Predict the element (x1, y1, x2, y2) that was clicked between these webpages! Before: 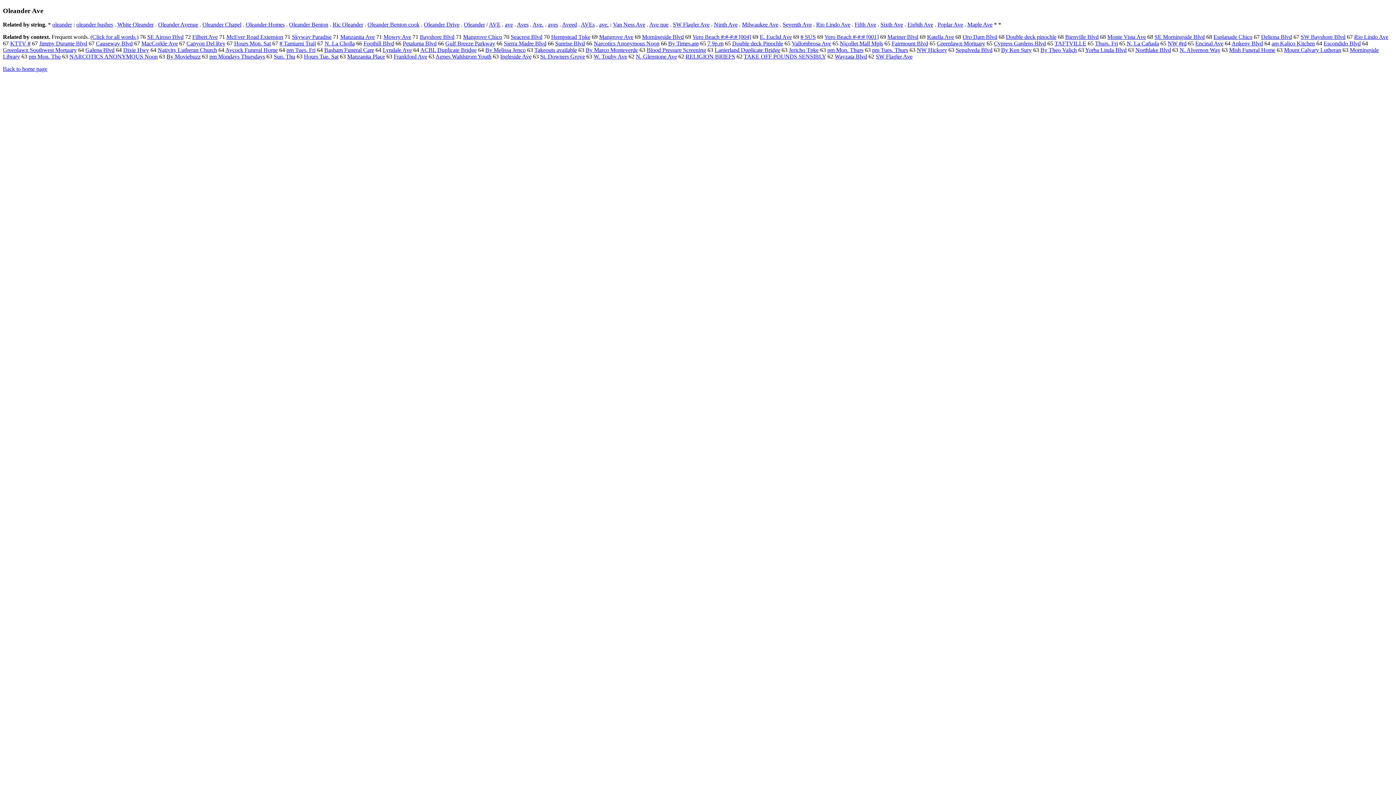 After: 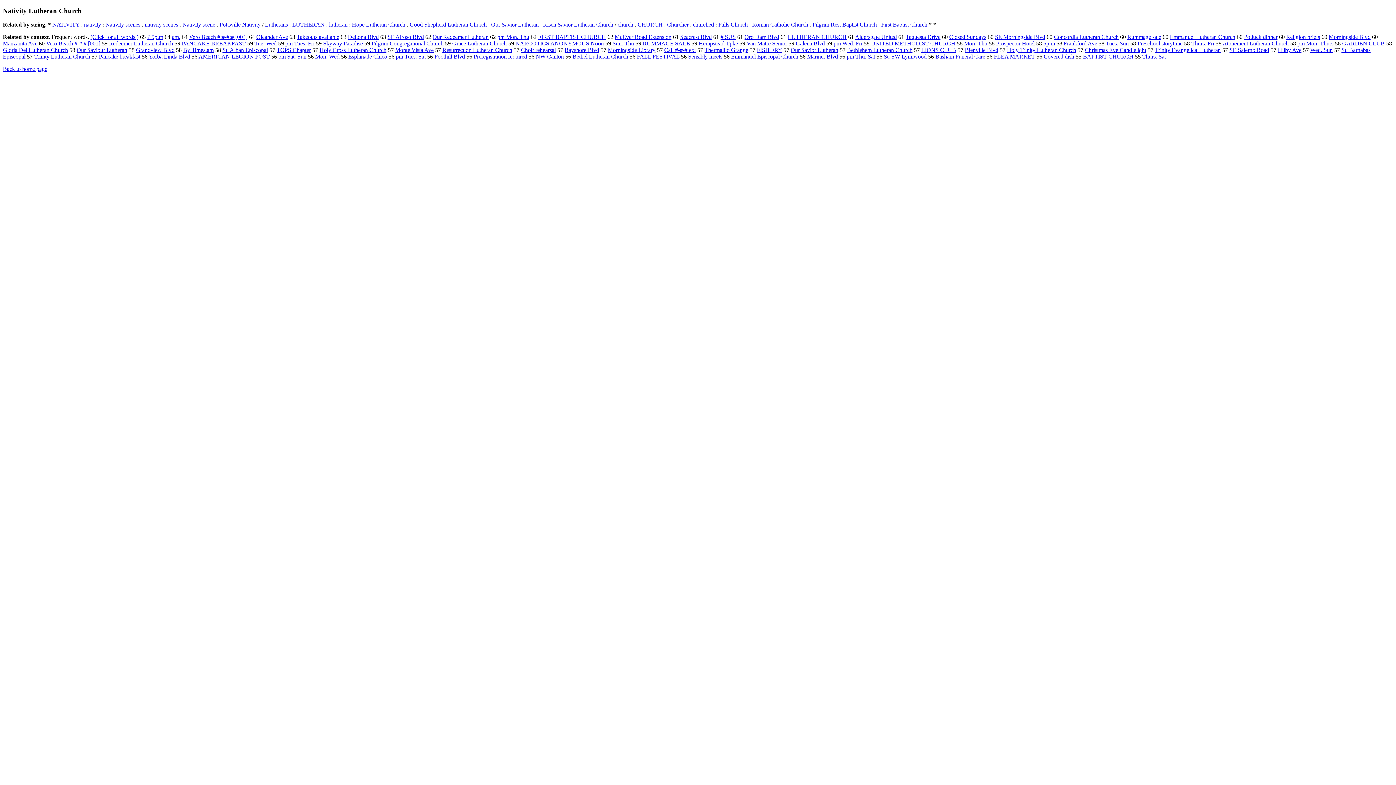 Action: label: Nativity Lutheran Church bbox: (157, 47, 217, 53)